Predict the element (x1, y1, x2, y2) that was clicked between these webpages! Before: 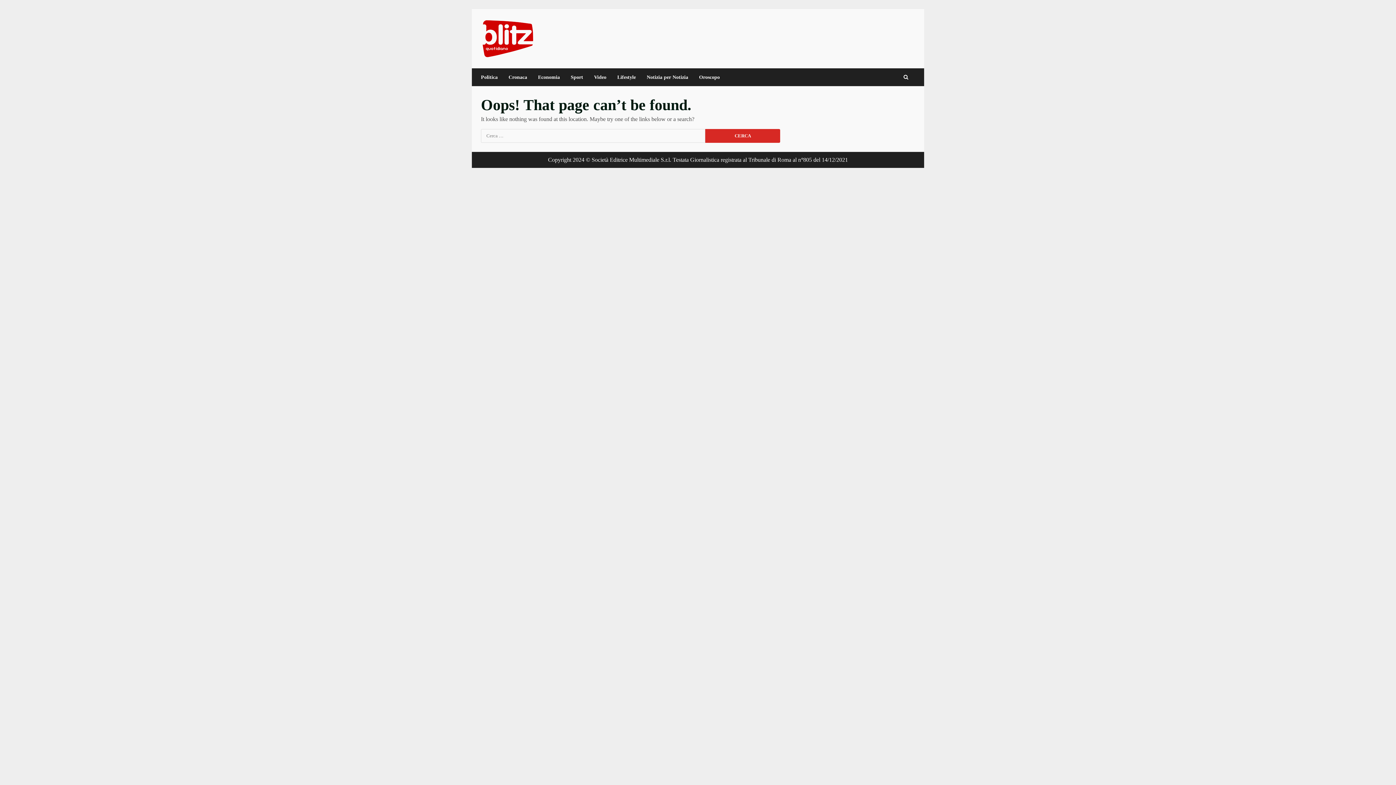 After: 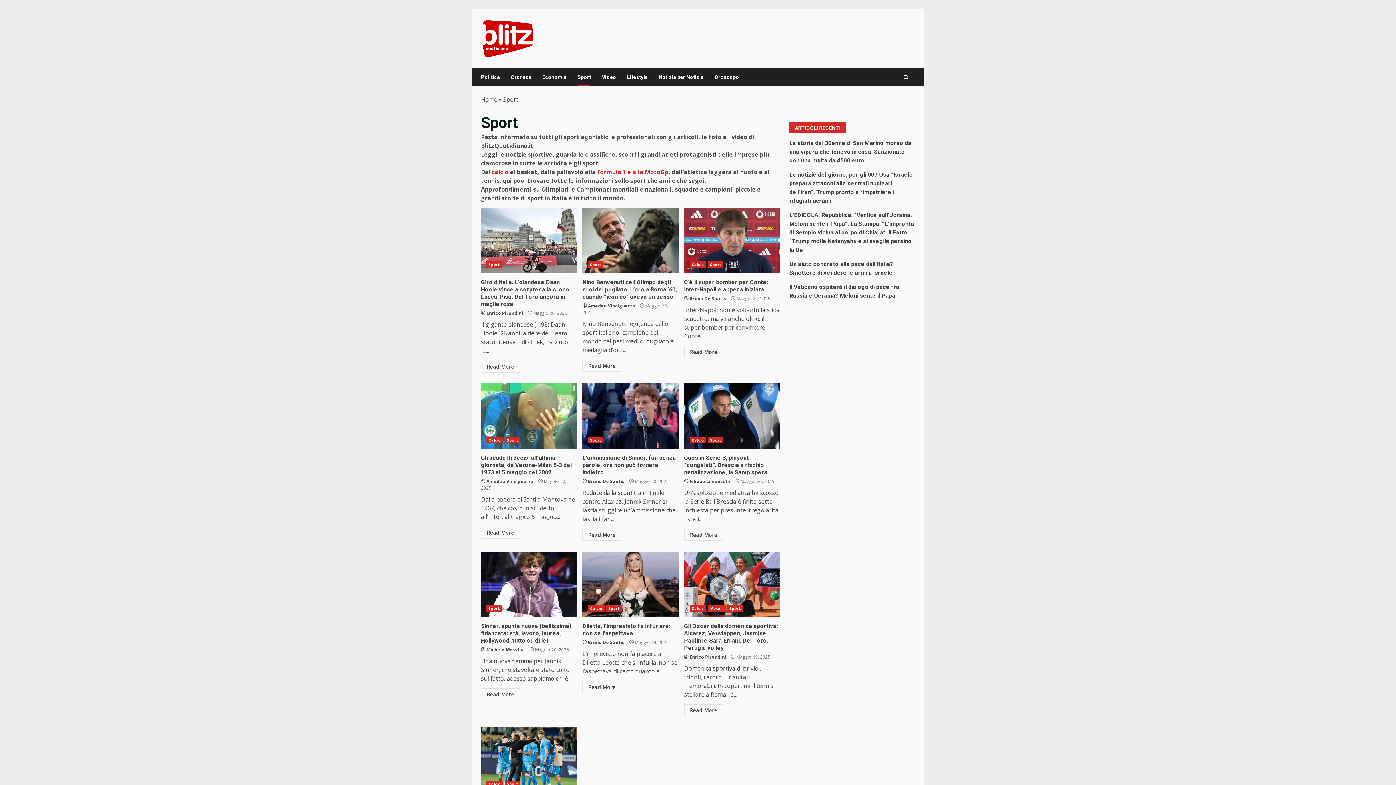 Action: label: Sport bbox: (565, 68, 588, 86)